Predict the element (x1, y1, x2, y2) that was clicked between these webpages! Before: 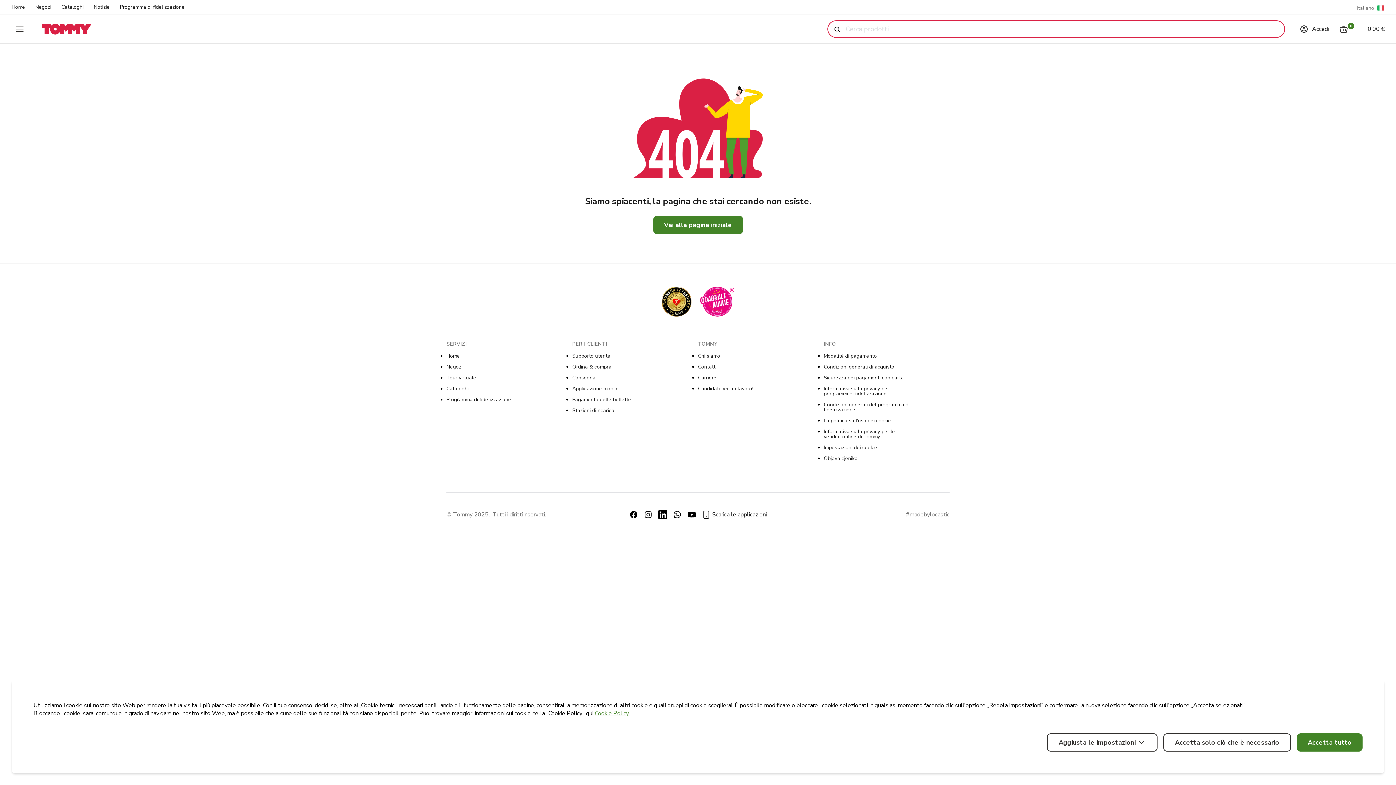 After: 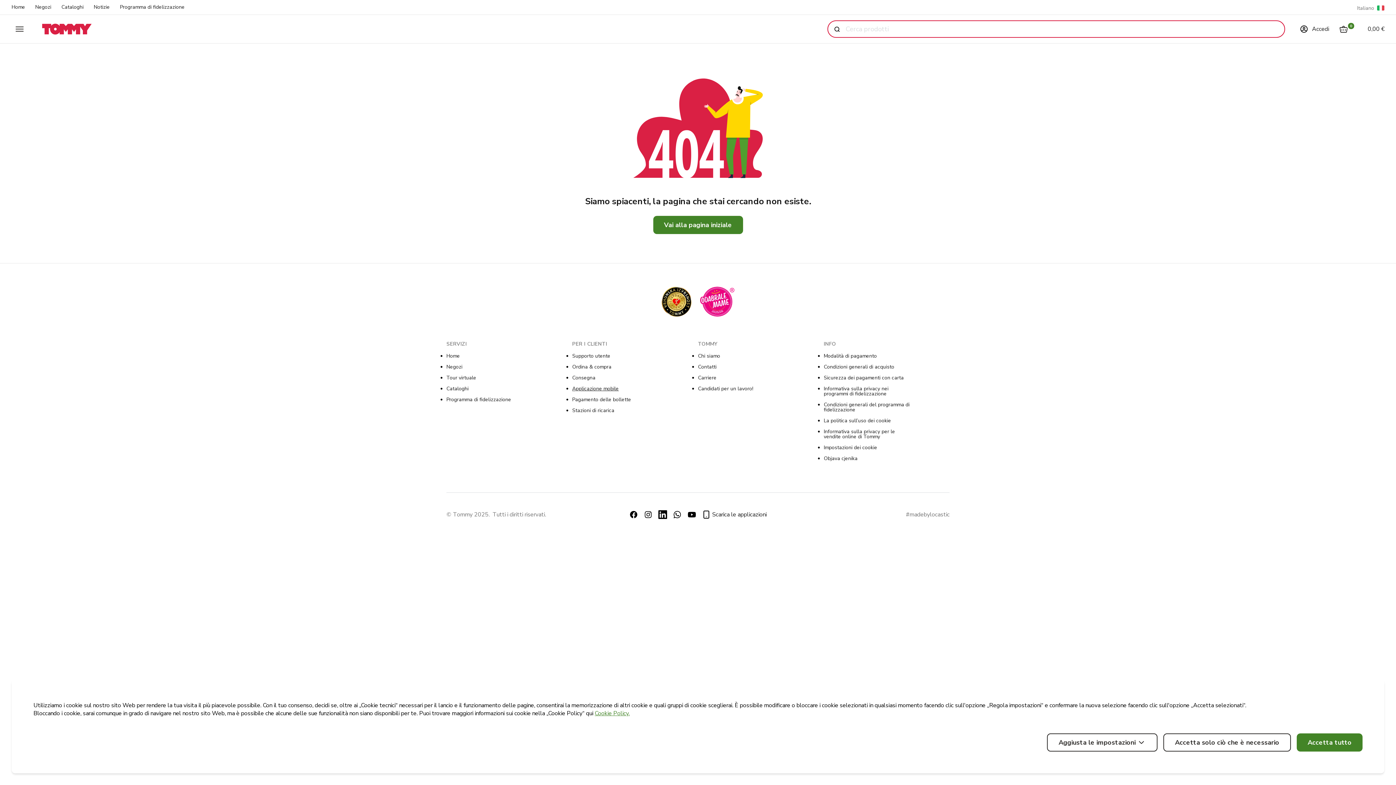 Action: label: Applicazione mobile bbox: (572, 385, 618, 392)